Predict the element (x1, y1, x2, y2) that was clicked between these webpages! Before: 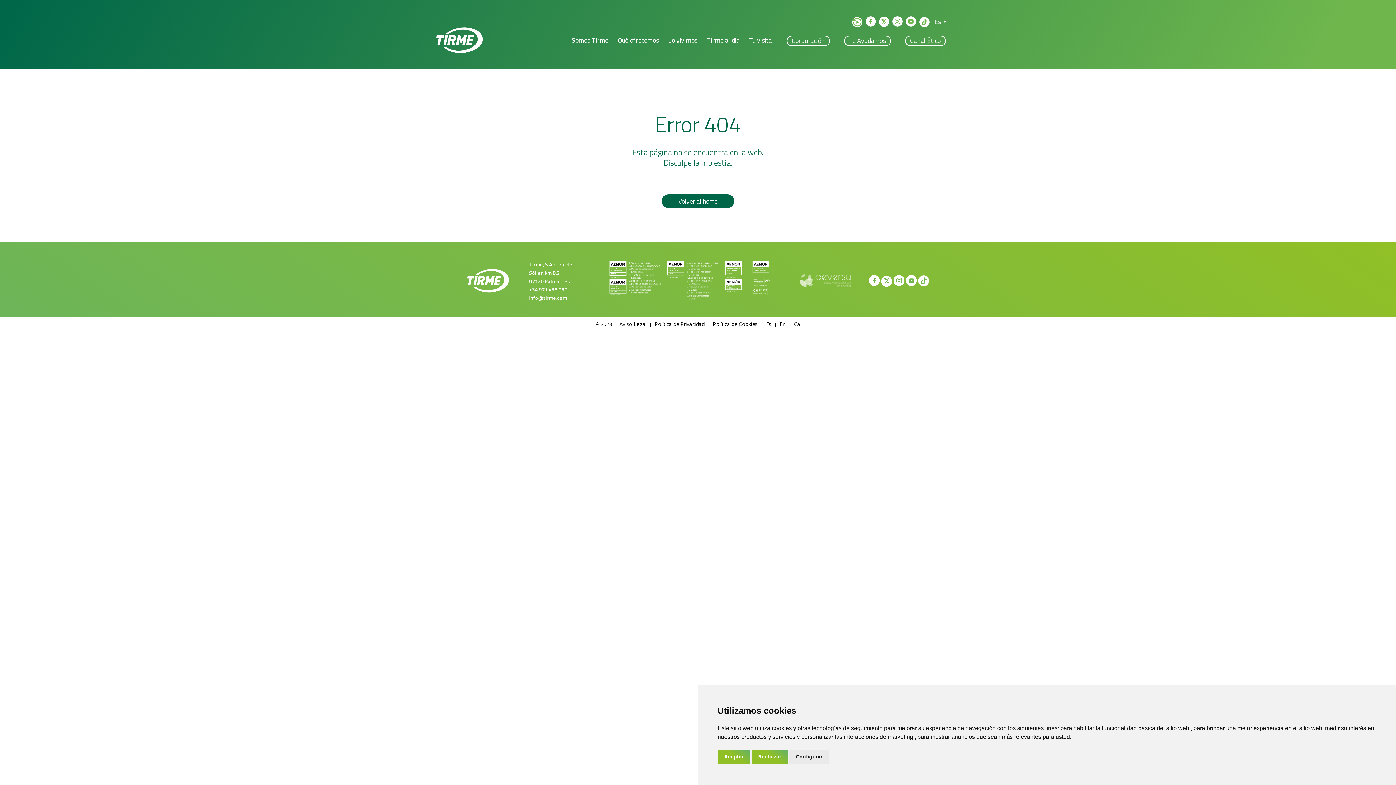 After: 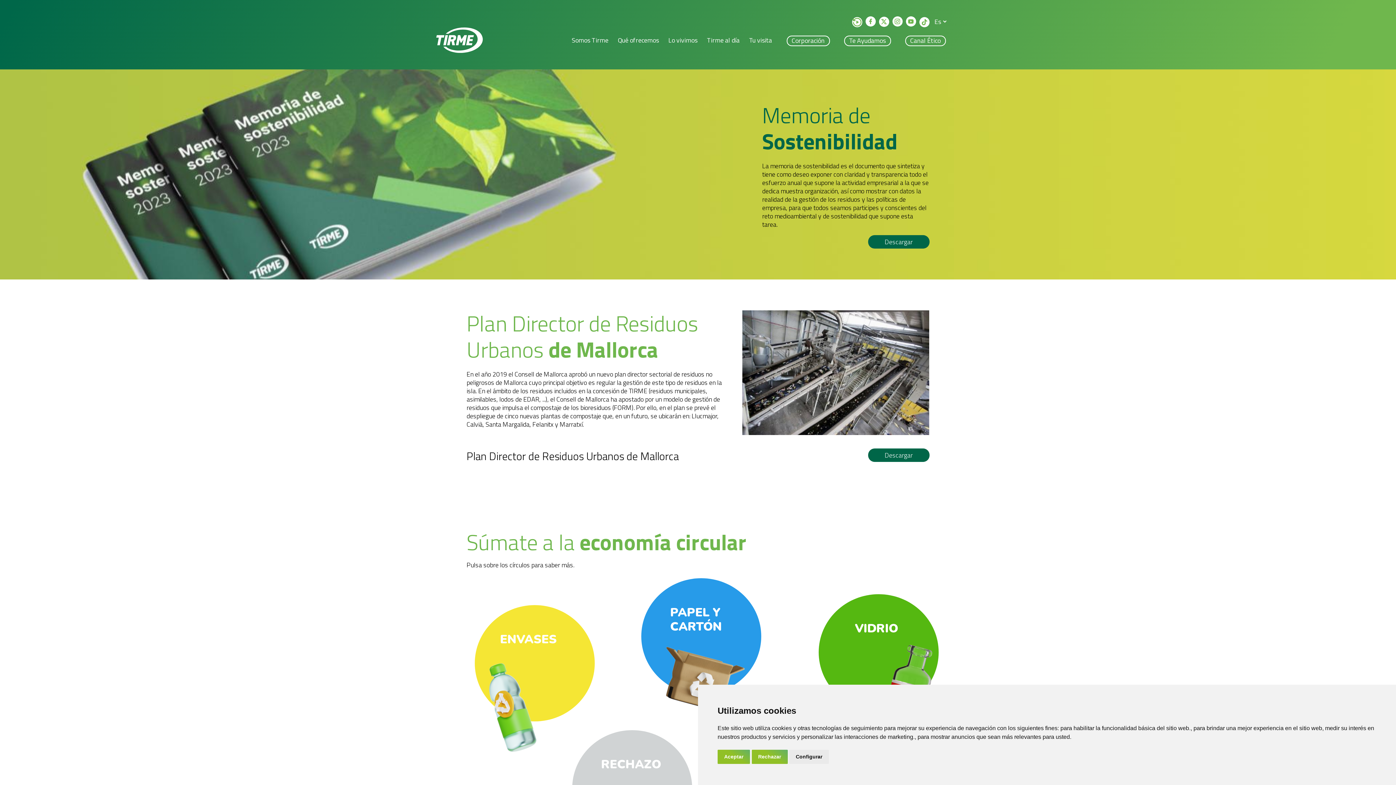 Action: bbox: (786, 35, 830, 46) label: Corporación